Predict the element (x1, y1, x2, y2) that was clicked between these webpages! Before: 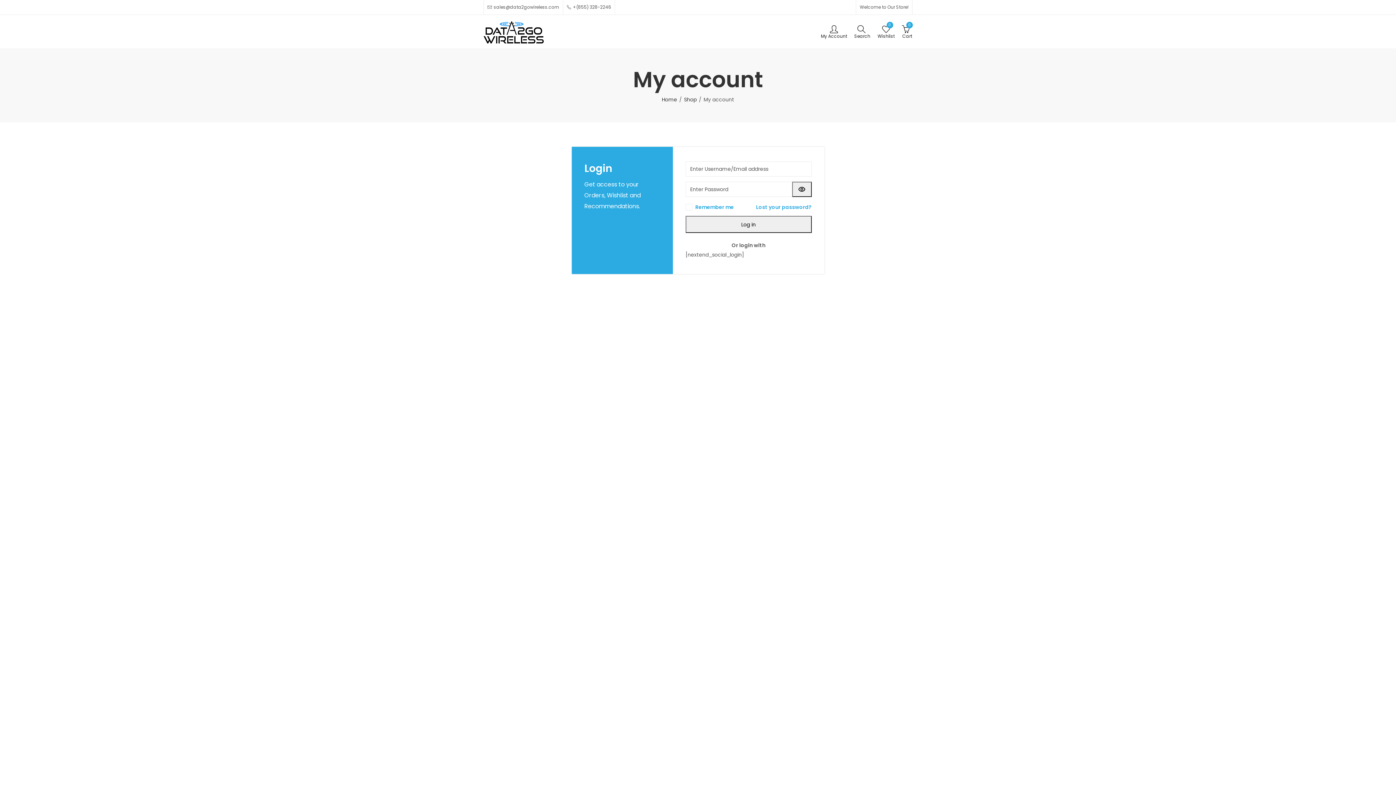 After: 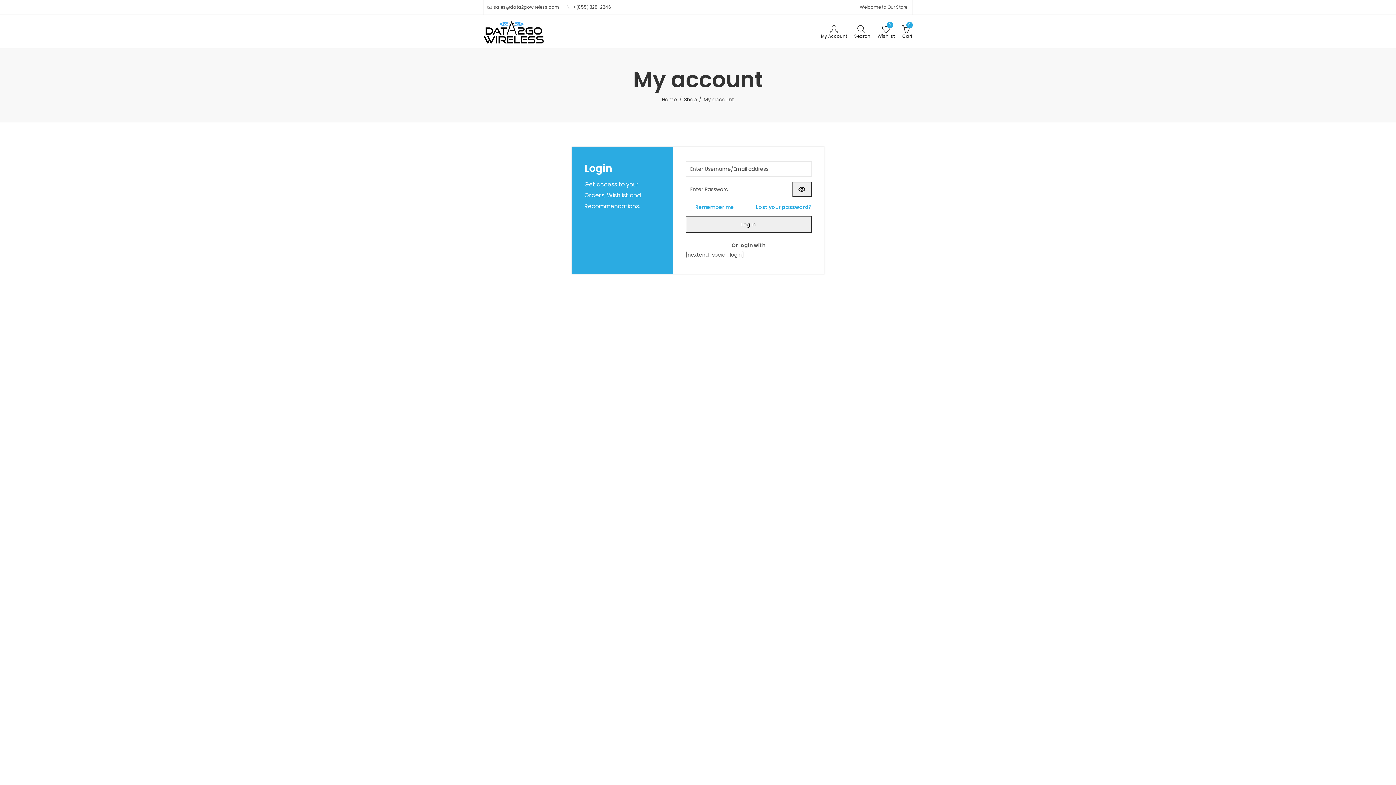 Action: label: My Account bbox: (821, 24, 847, 38)